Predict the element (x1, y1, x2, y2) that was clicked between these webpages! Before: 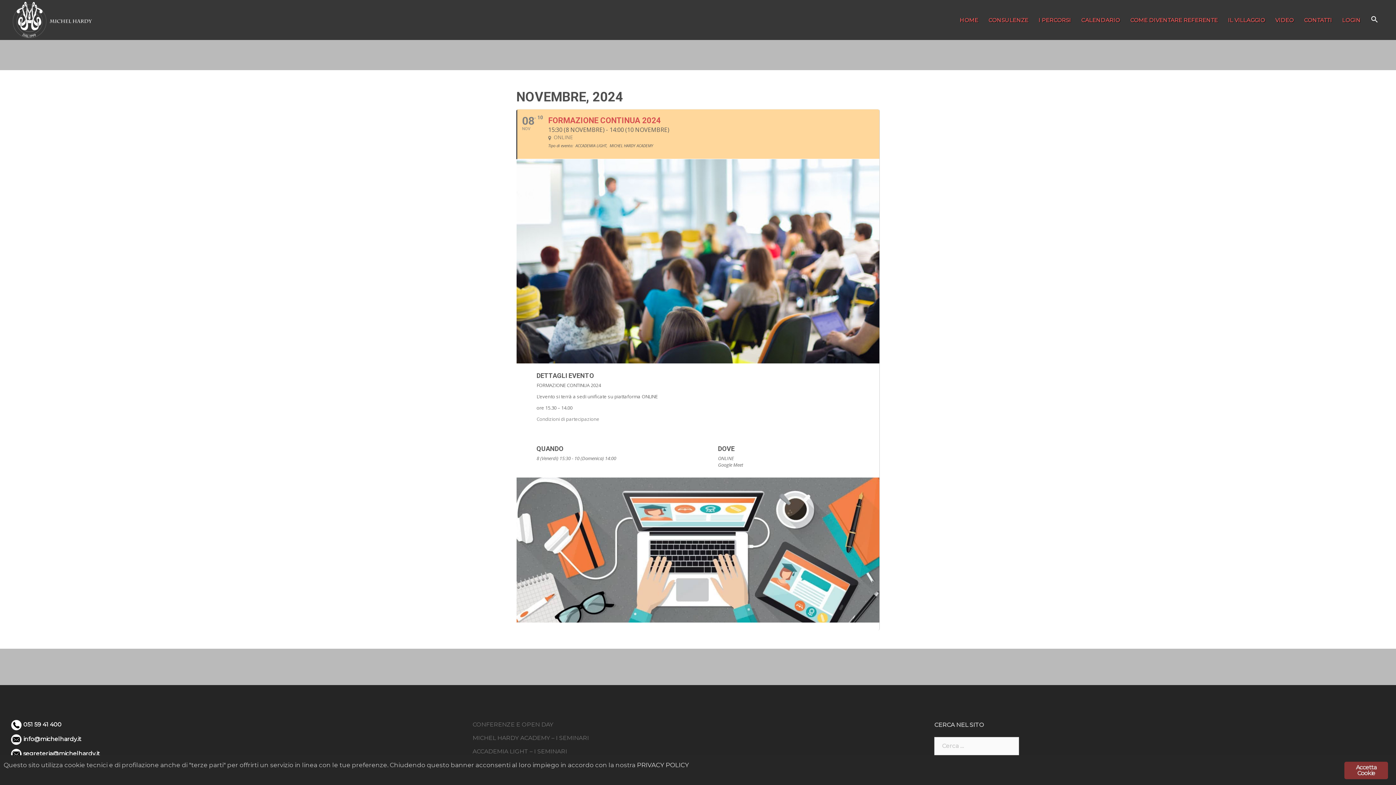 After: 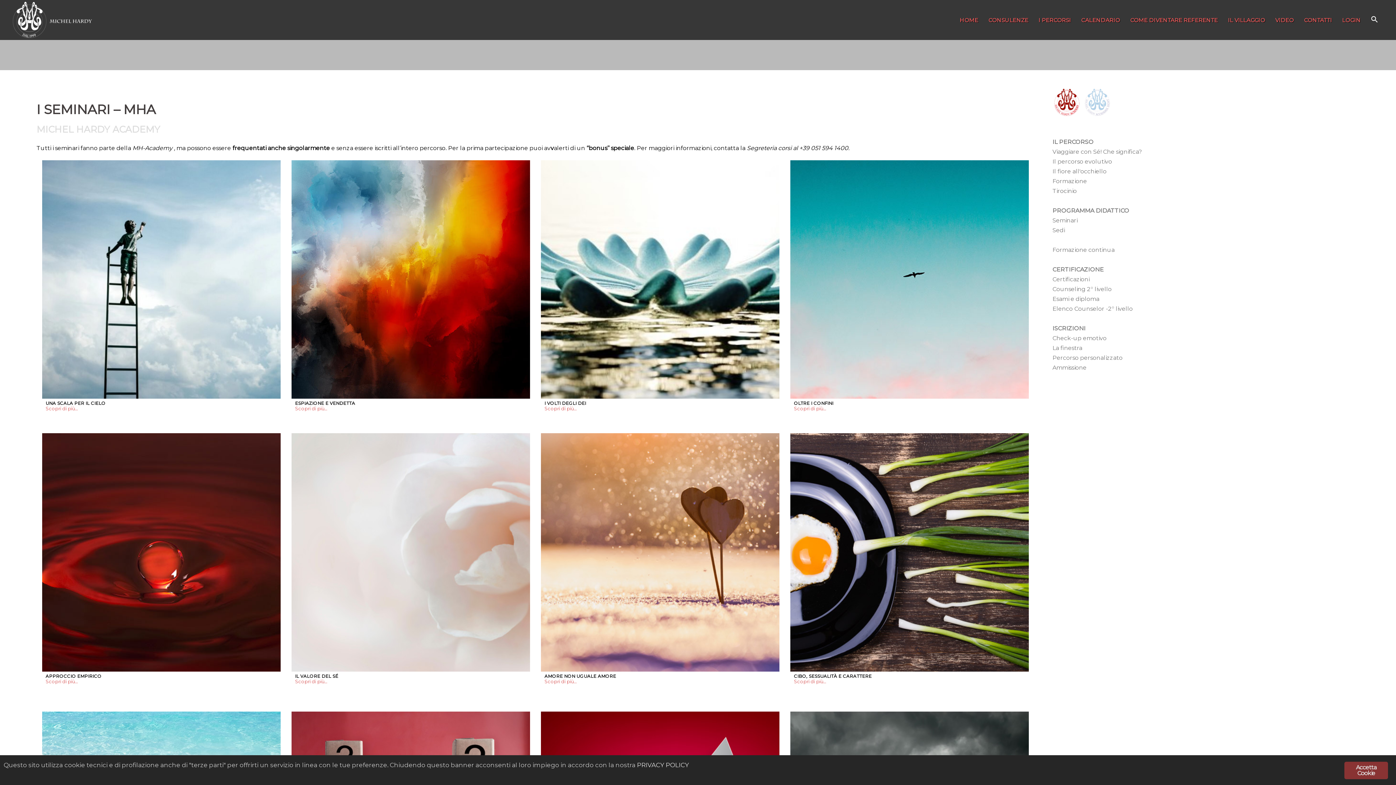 Action: bbox: (472, 734, 589, 741) label: MICHEL HARDY ACADEMY – I SEMINARI